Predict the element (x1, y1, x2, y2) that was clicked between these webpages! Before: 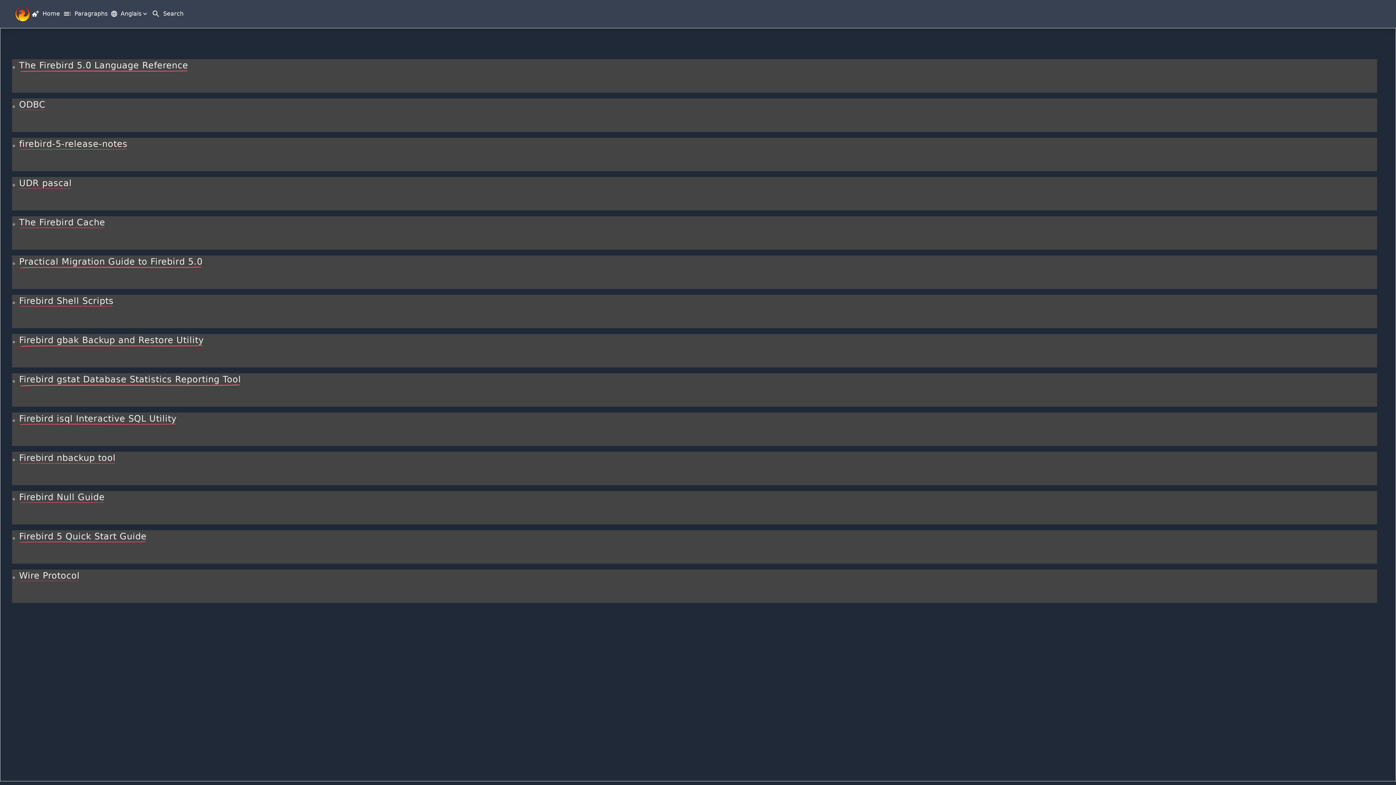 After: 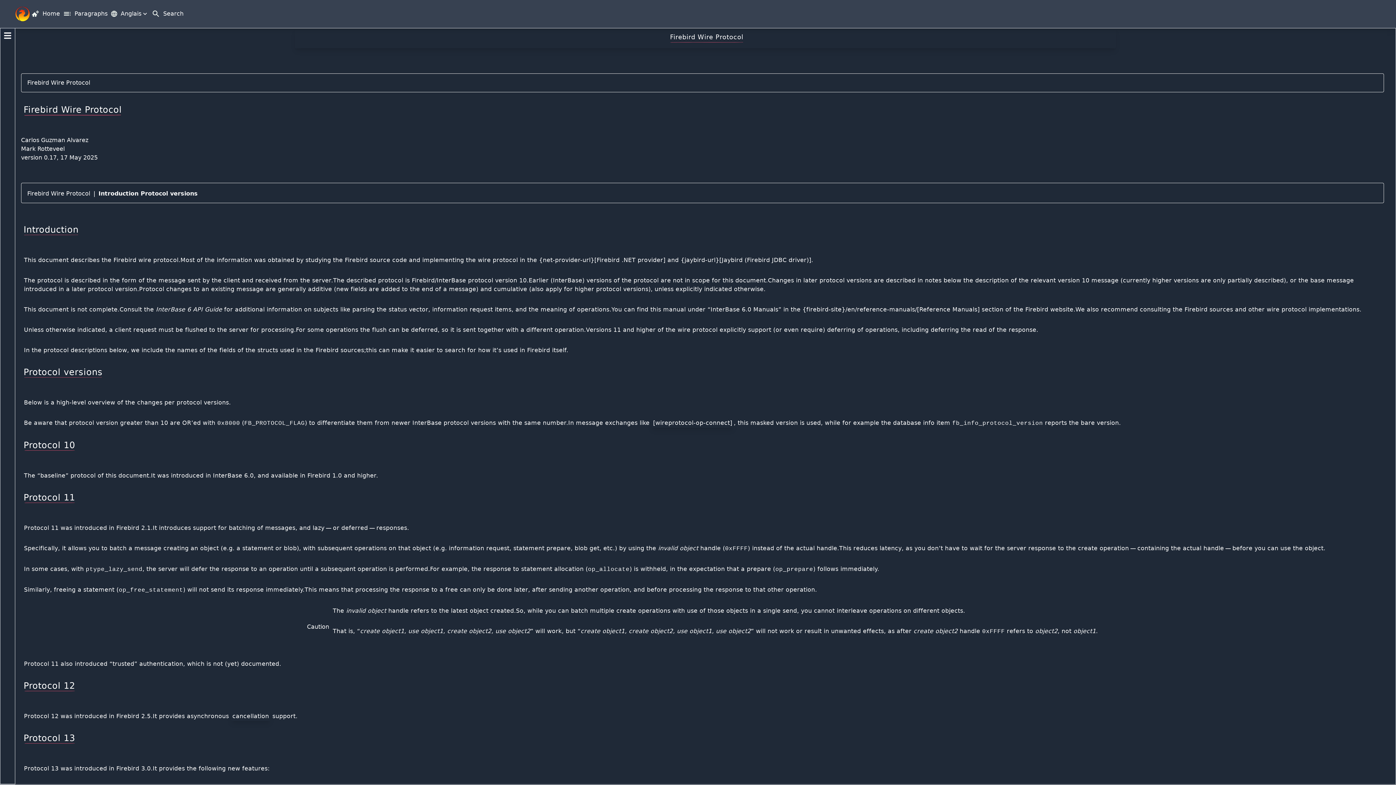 Action: label: Wire Protocol bbox: (16, 573, 79, 580)